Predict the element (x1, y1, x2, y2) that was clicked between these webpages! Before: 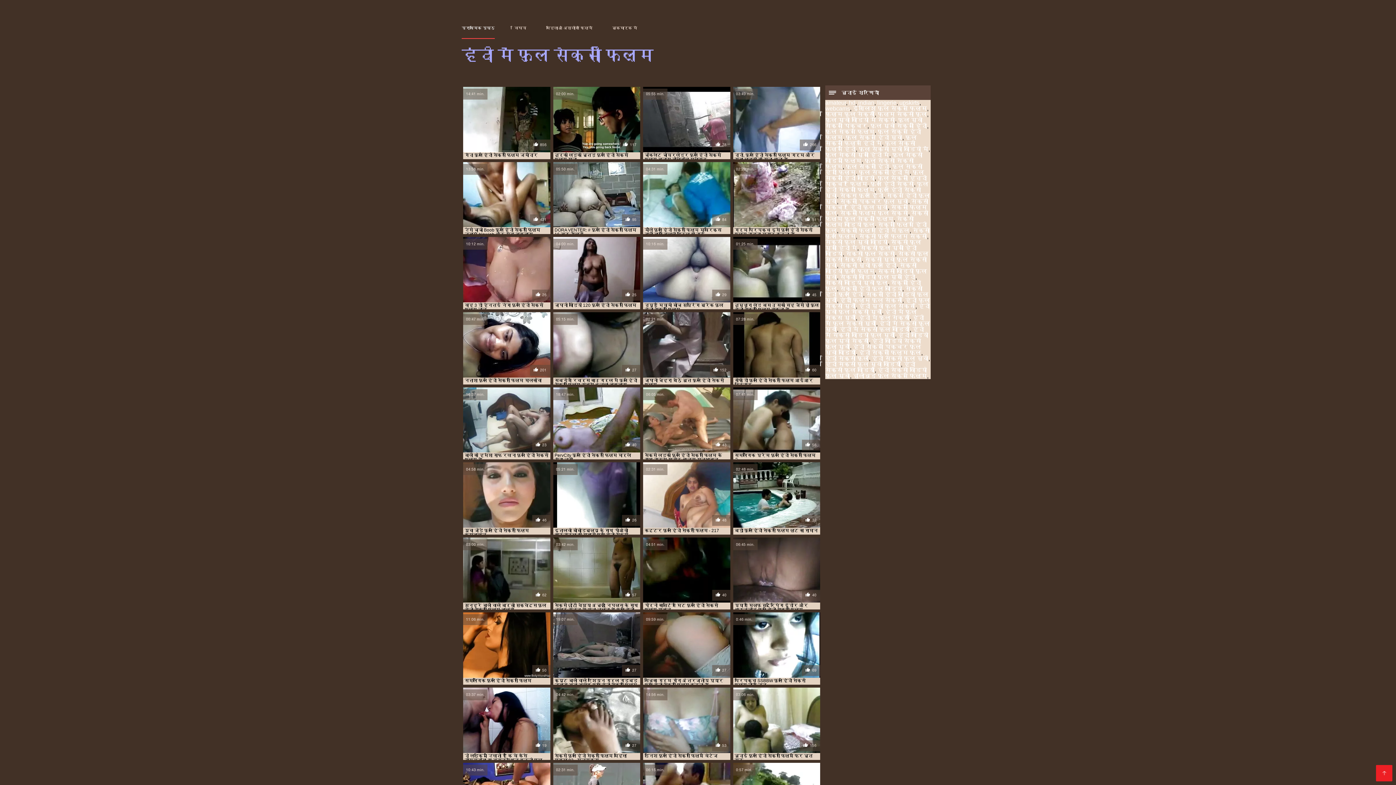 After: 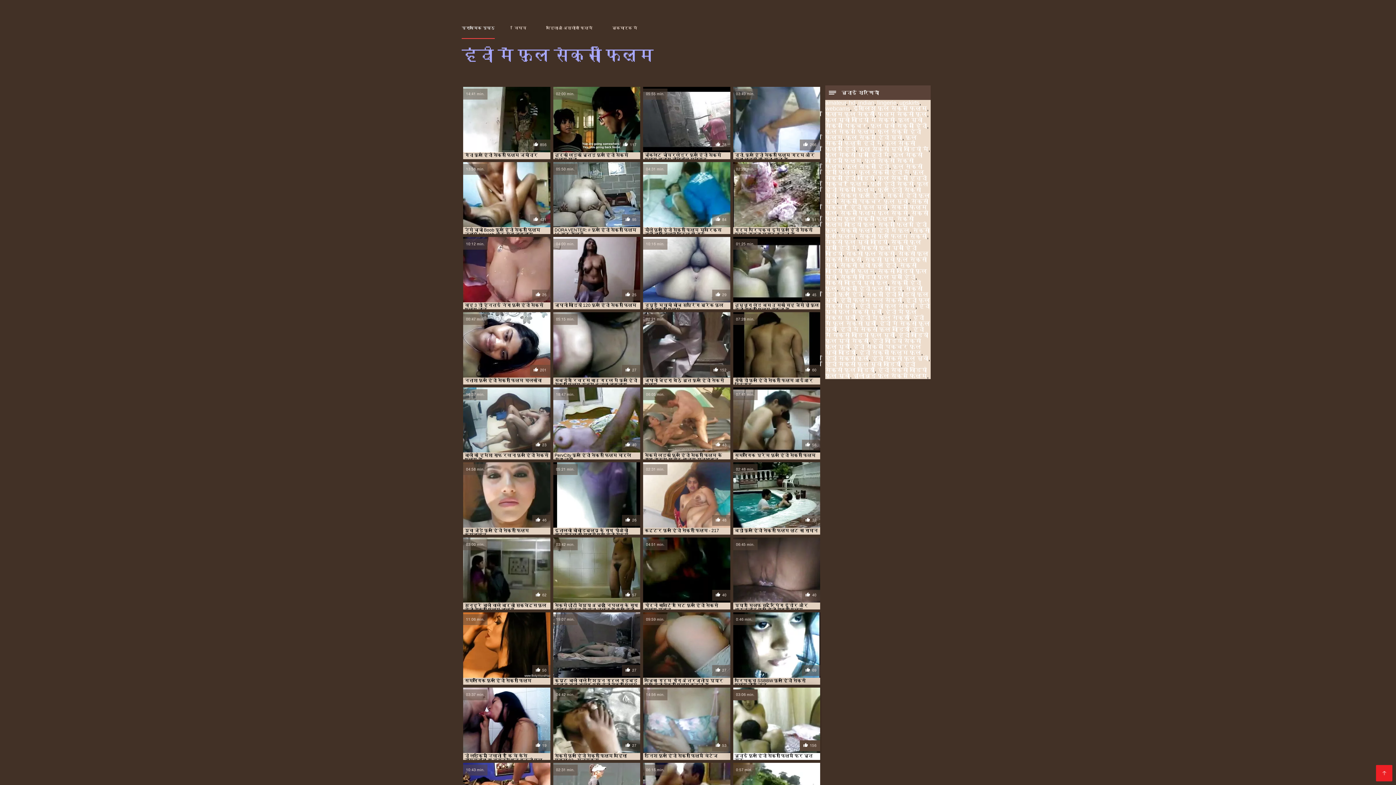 Action: label: 03:06 min.
156

चुदाई फुल हिंदी सेक्सी फिल्म फिर चूत पर bbox: (733, 688, 820, 760)